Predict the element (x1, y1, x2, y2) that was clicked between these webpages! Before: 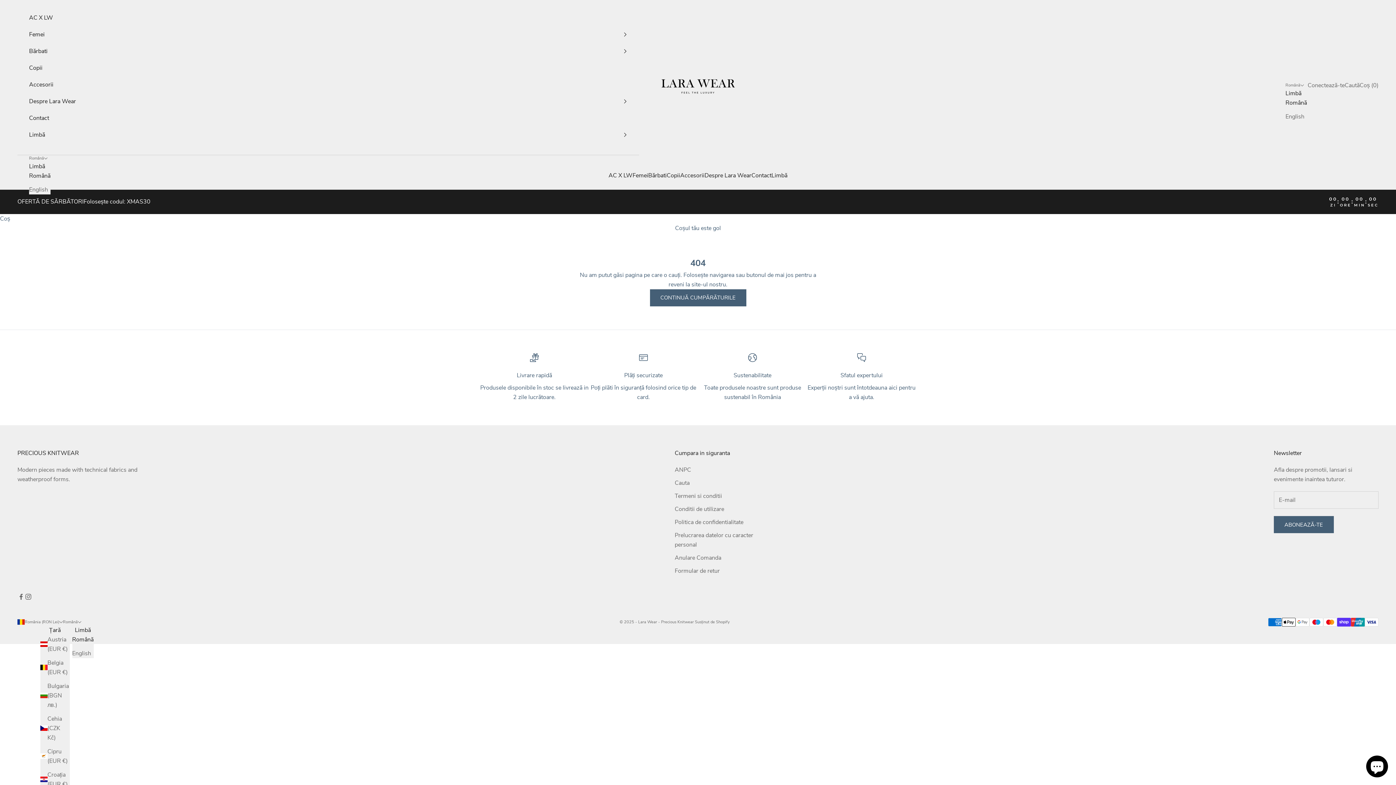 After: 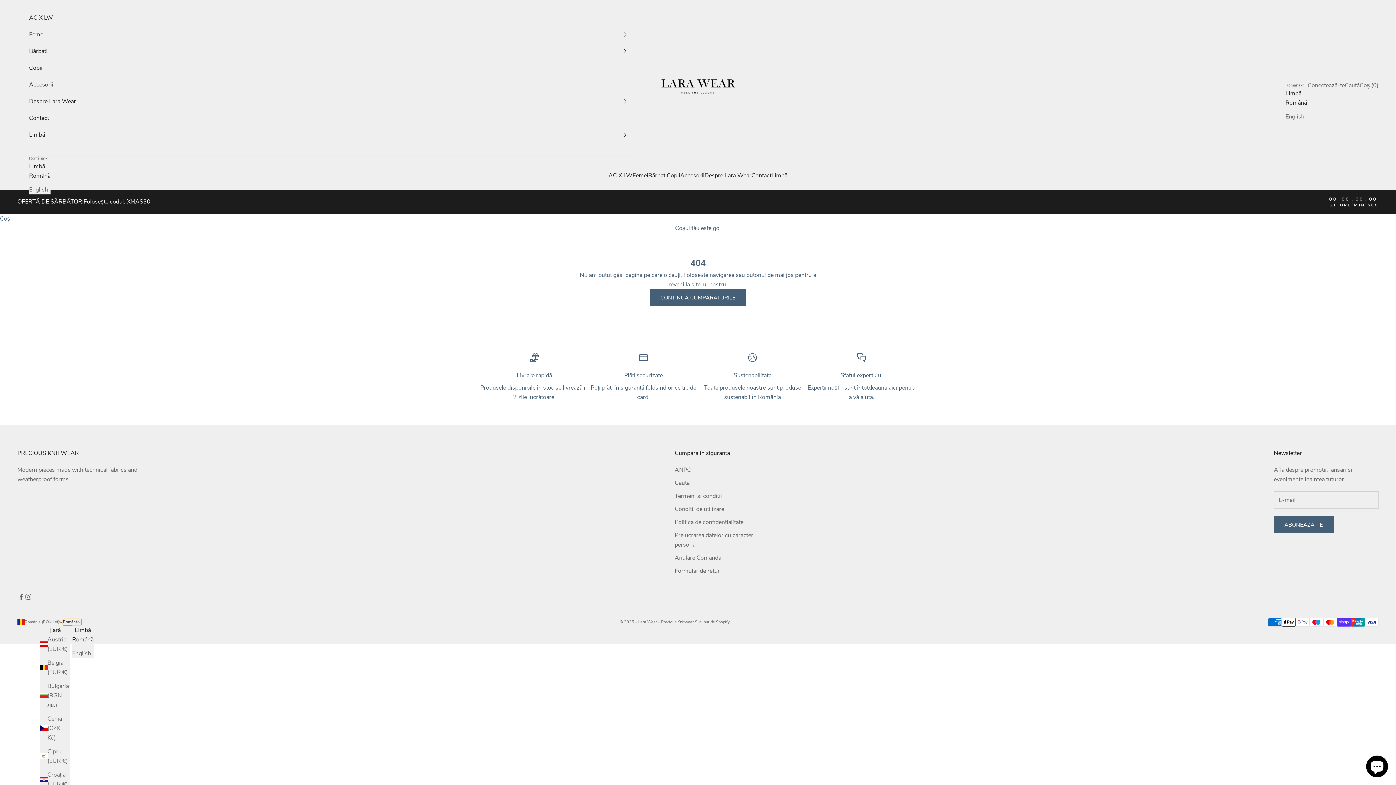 Action: bbox: (62, 619, 81, 625) label: Schimbă limba